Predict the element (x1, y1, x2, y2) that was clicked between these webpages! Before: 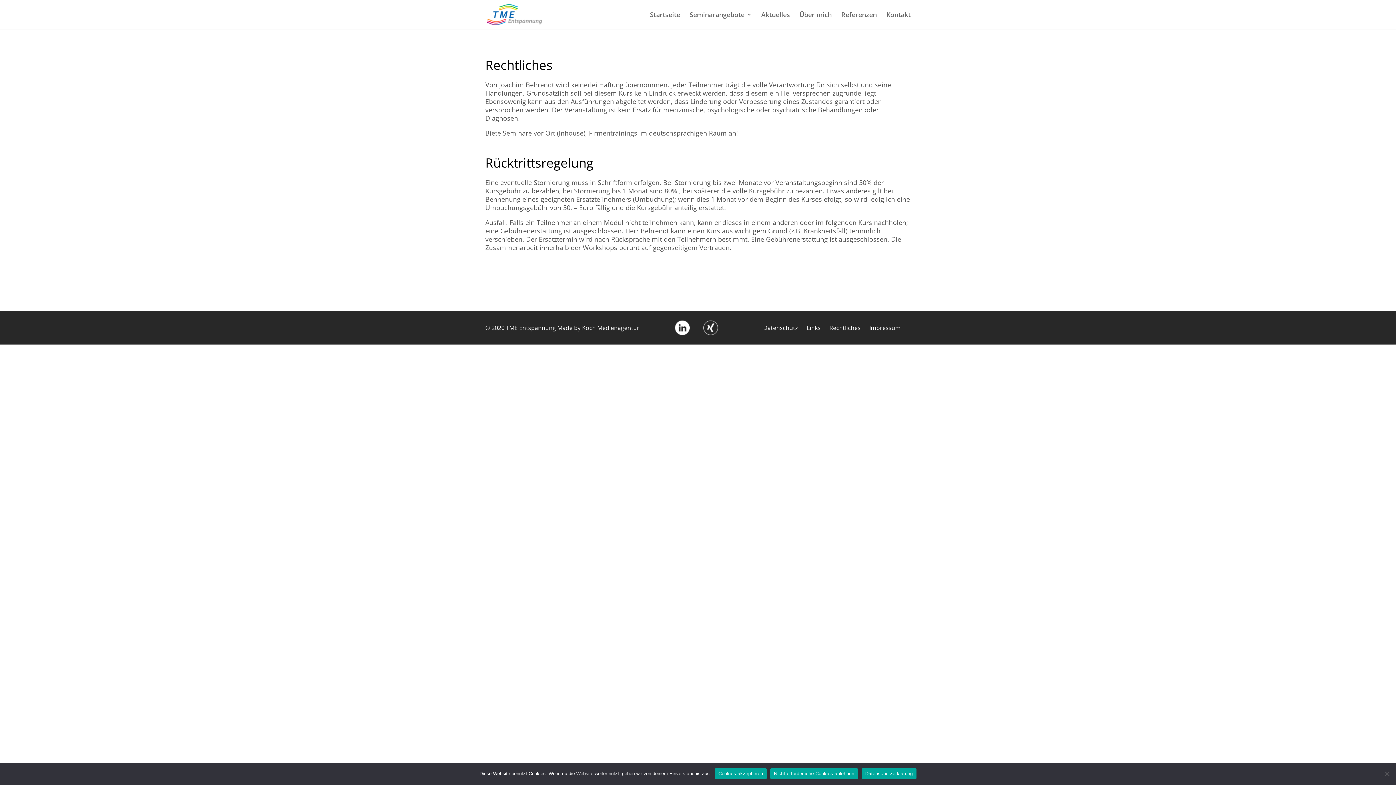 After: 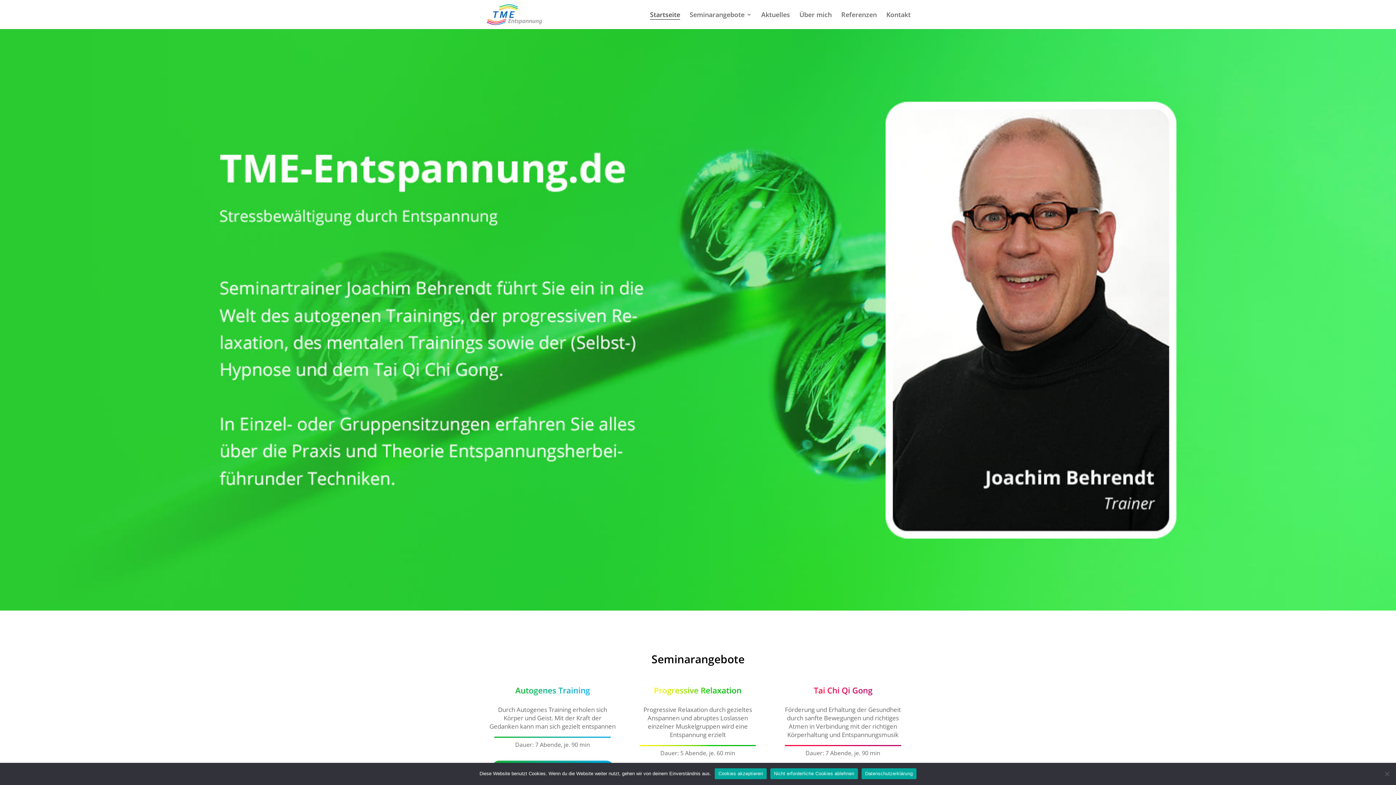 Action: bbox: (486, 10, 542, 17)